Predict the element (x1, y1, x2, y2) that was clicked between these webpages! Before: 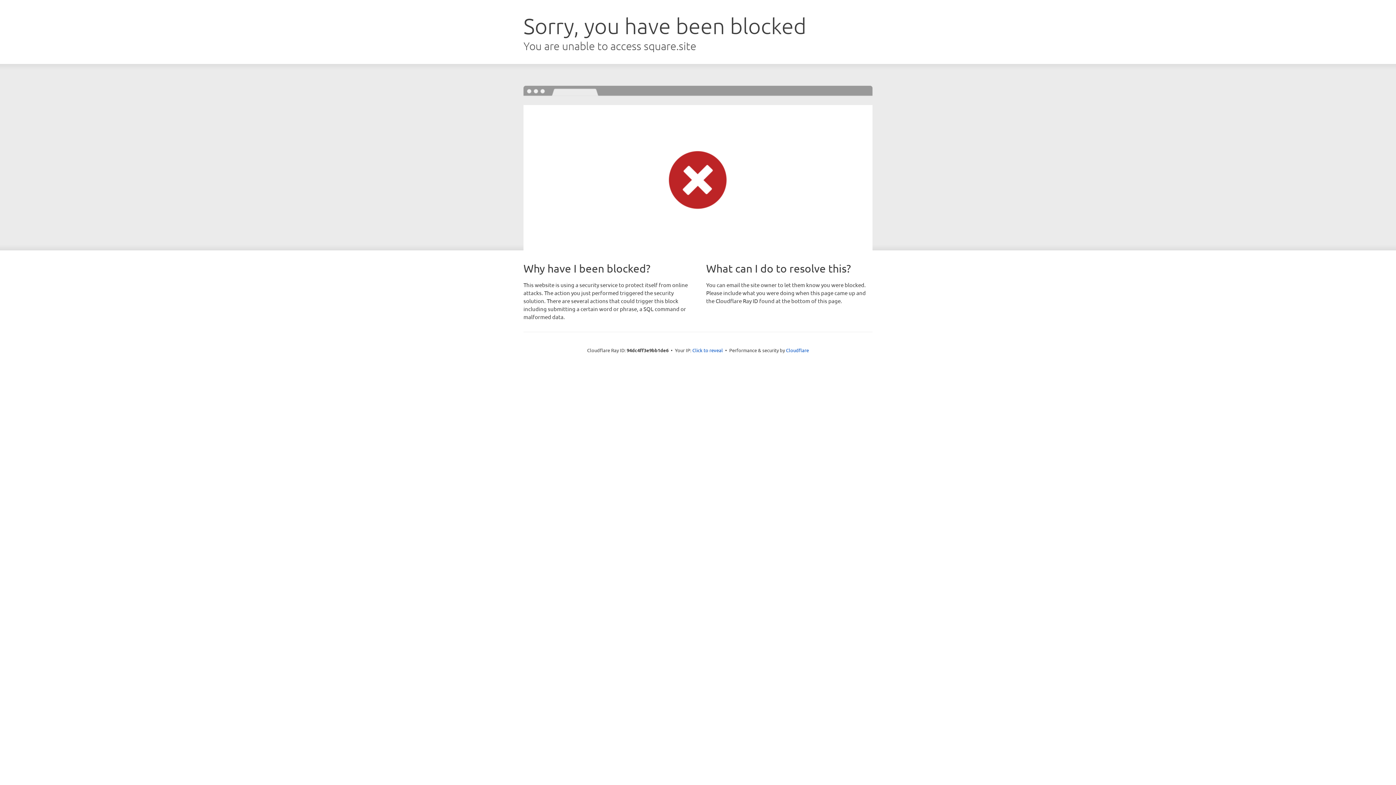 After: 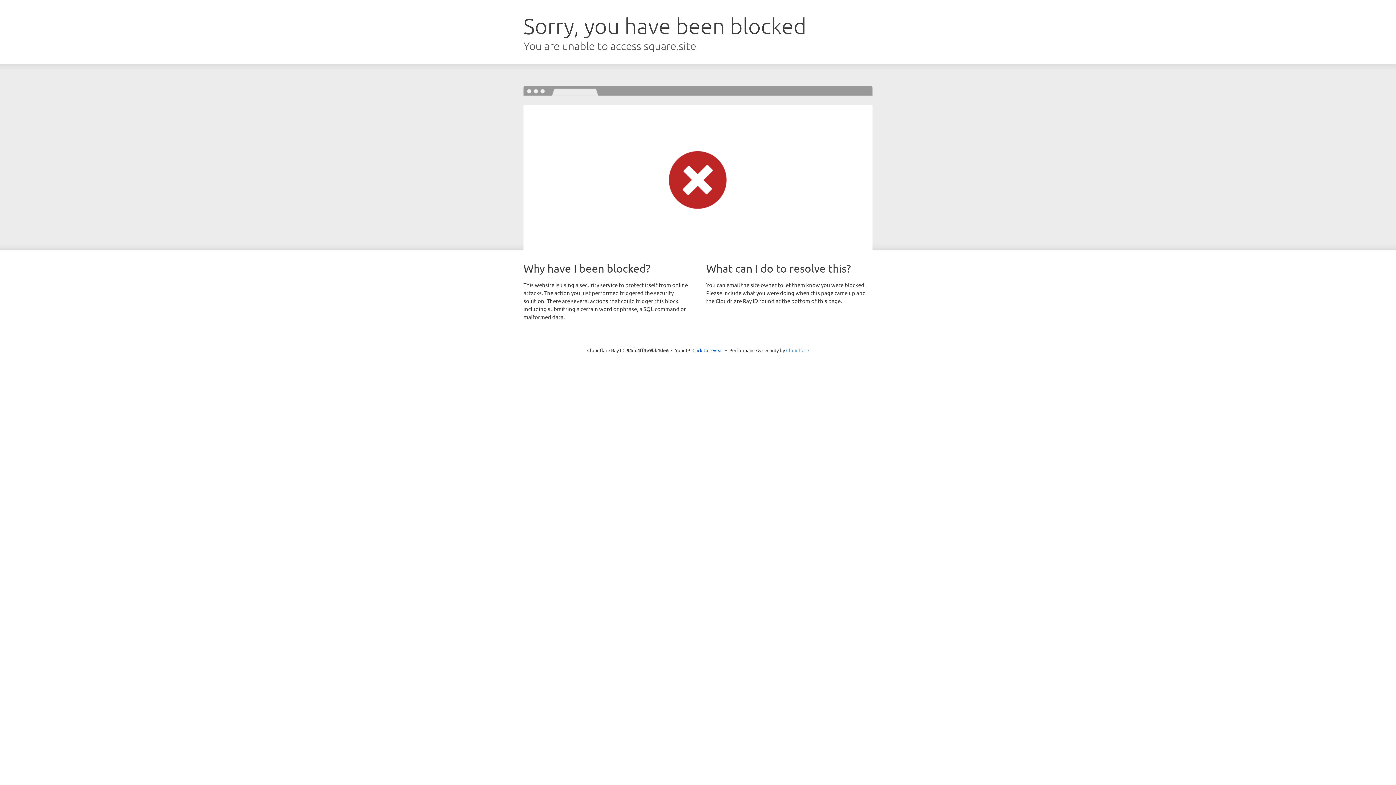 Action: bbox: (786, 347, 809, 353) label: Cloudflare